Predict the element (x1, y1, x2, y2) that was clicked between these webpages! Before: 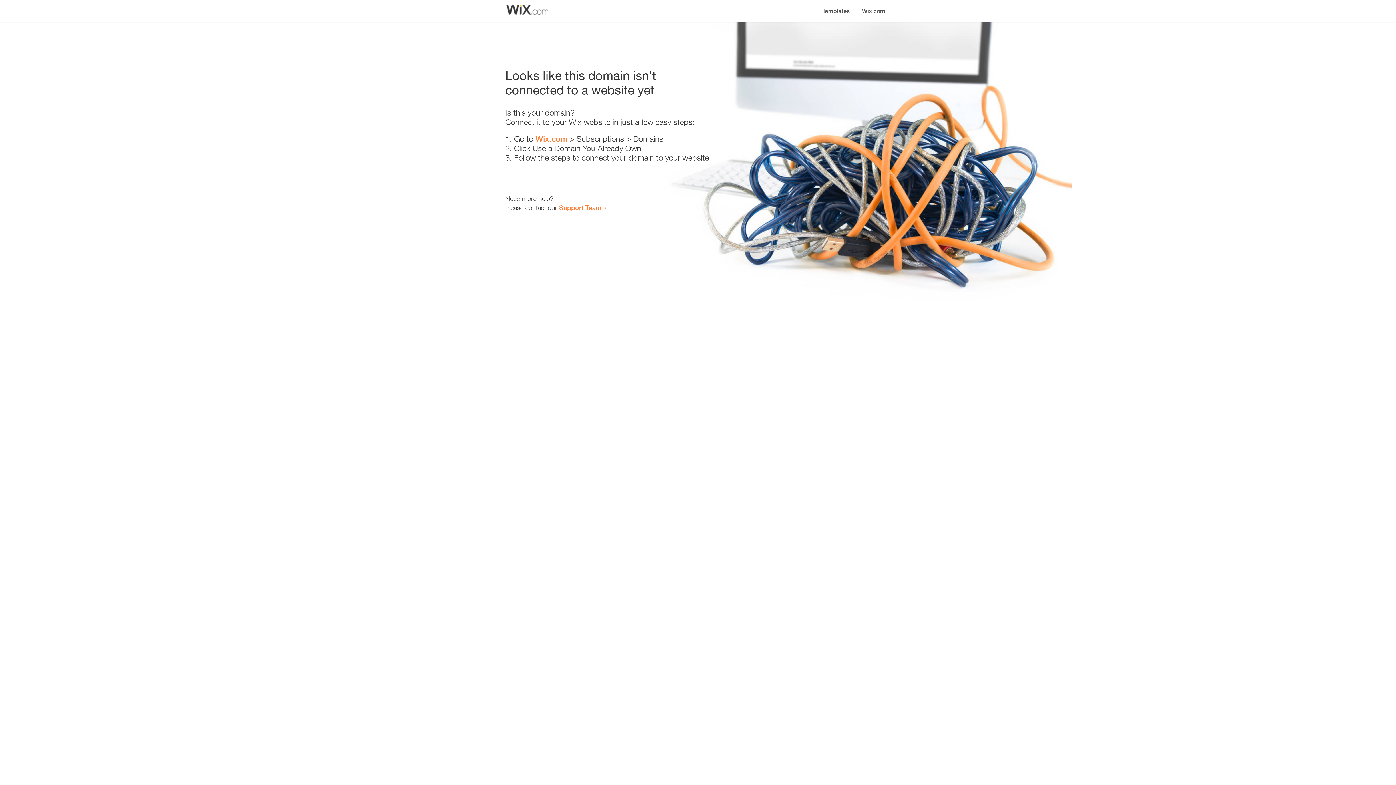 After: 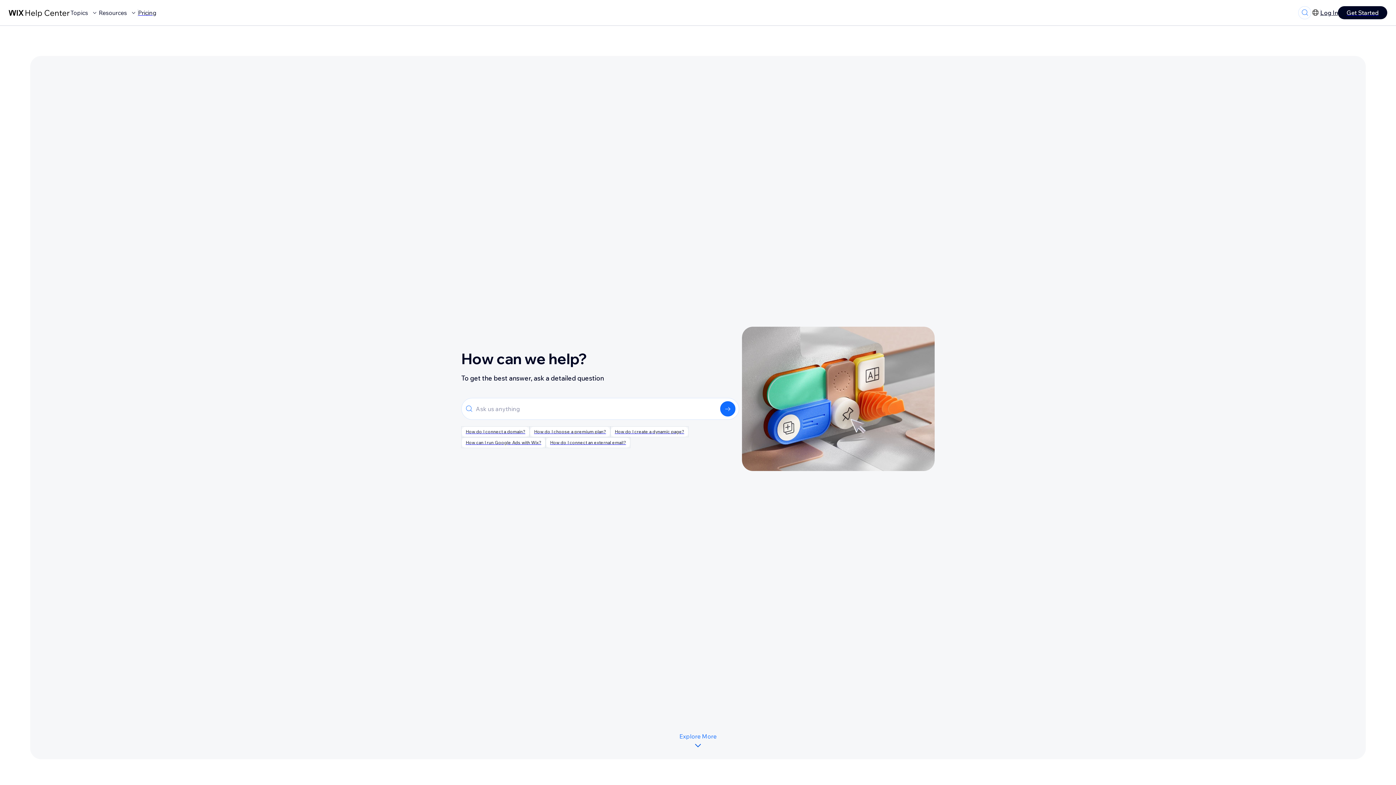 Action: bbox: (559, 203, 601, 211) label: Support Team